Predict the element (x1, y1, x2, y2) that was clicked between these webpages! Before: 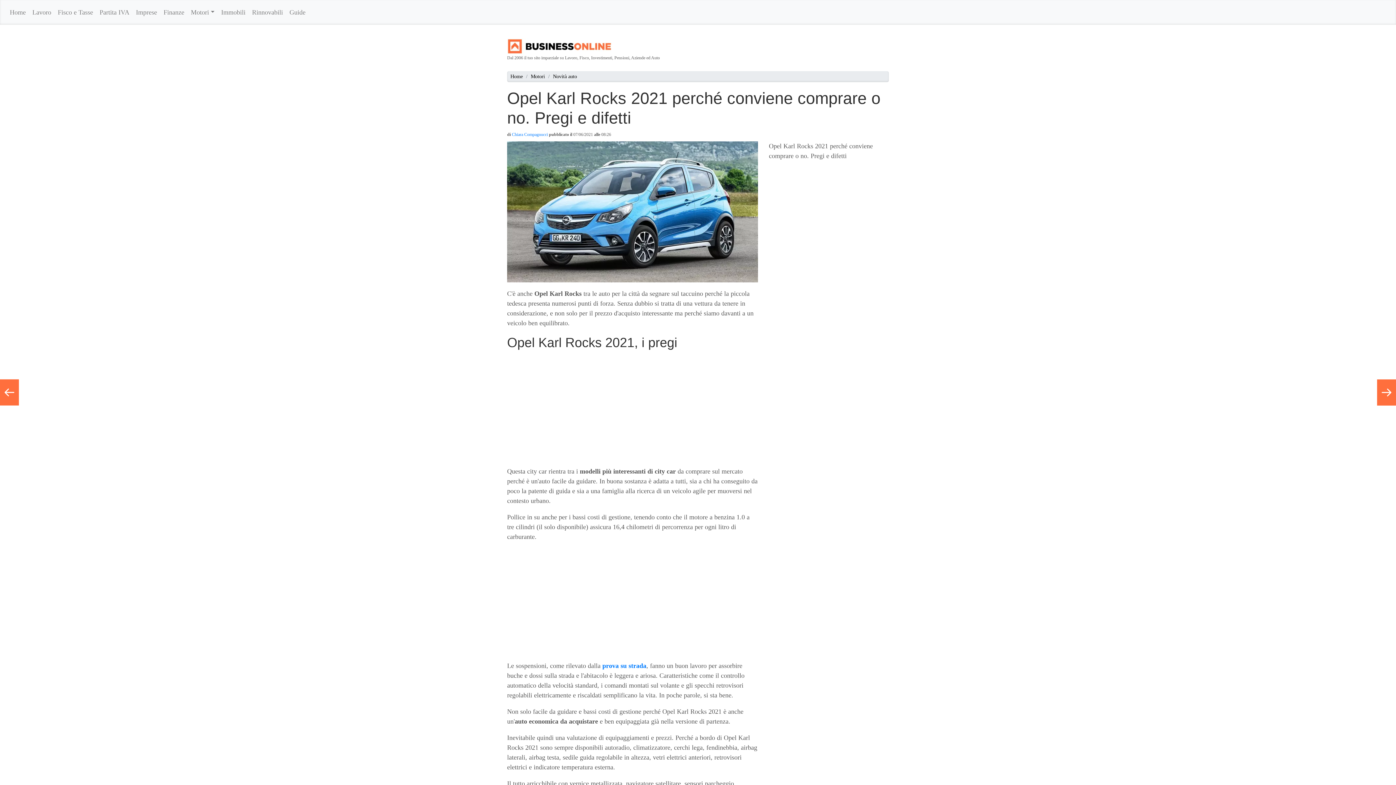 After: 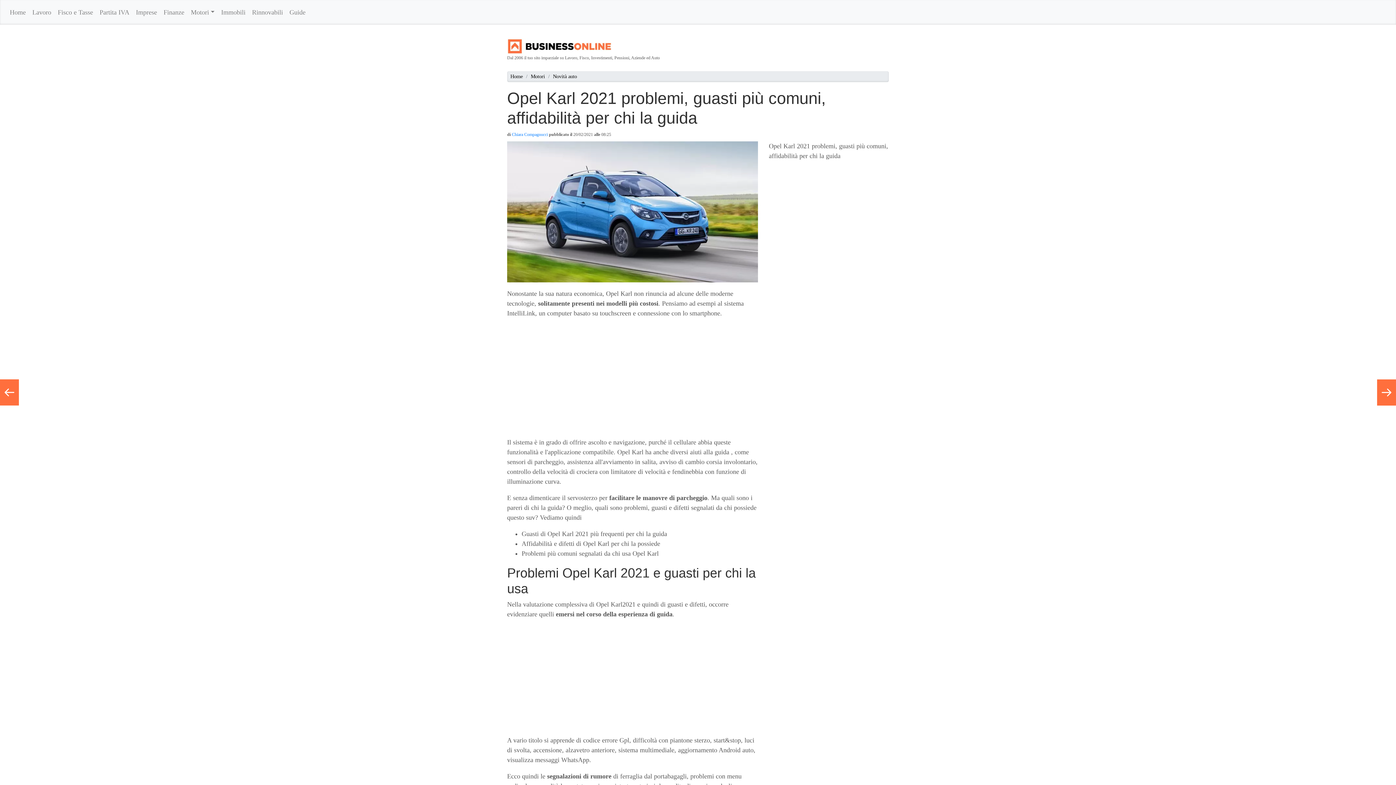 Action: label: prova su strada bbox: (602, 662, 646, 669)